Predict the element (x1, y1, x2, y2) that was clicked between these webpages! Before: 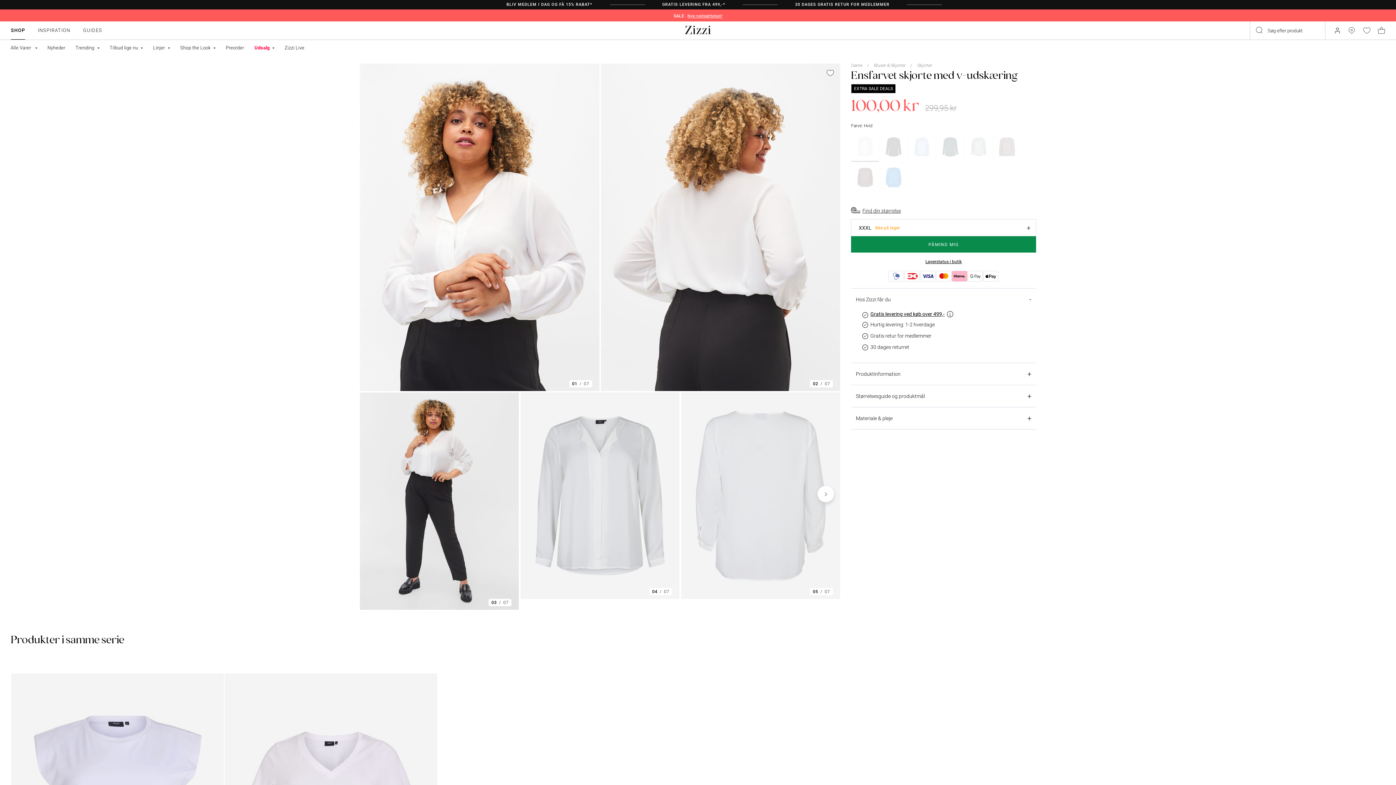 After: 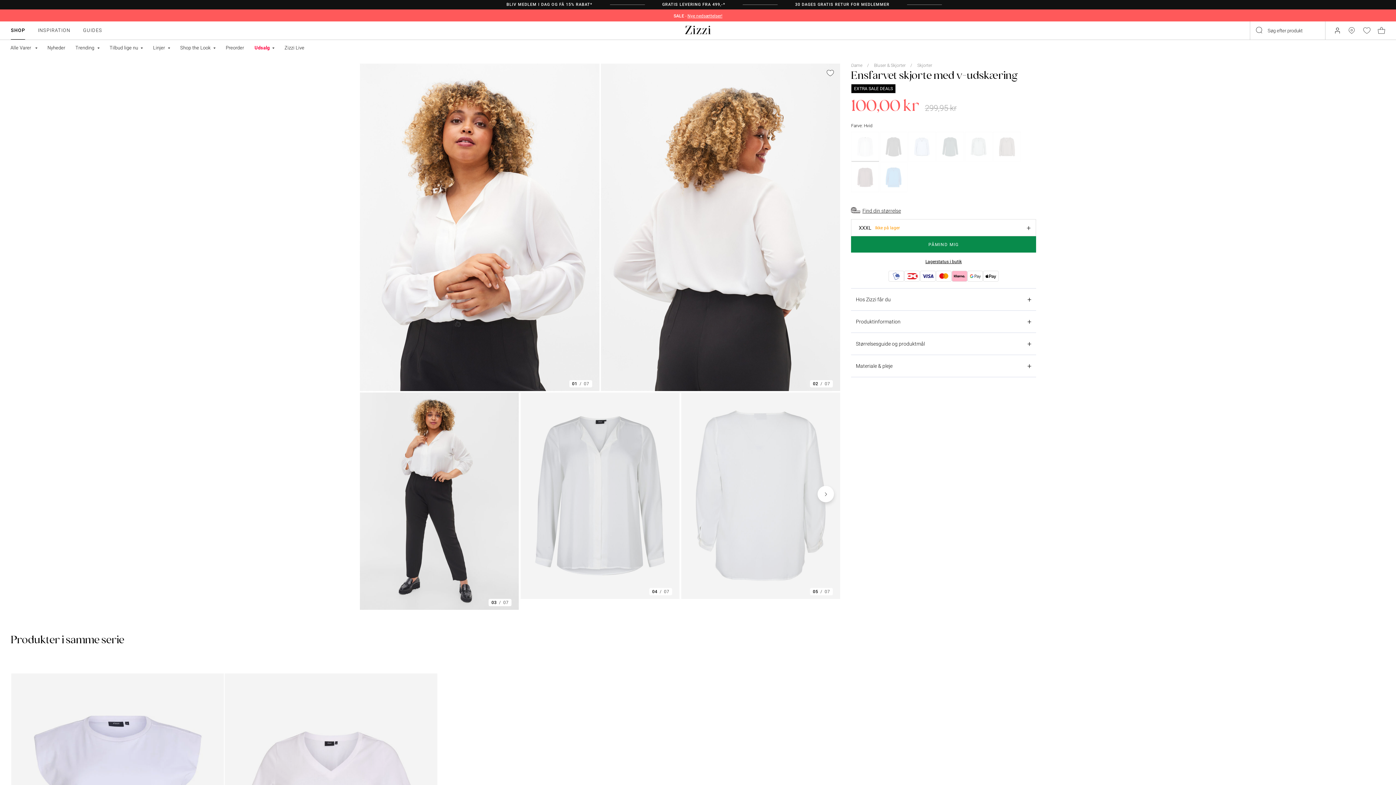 Action: label: Hos Zizzi får du bbox: (851, 288, 1036, 310)